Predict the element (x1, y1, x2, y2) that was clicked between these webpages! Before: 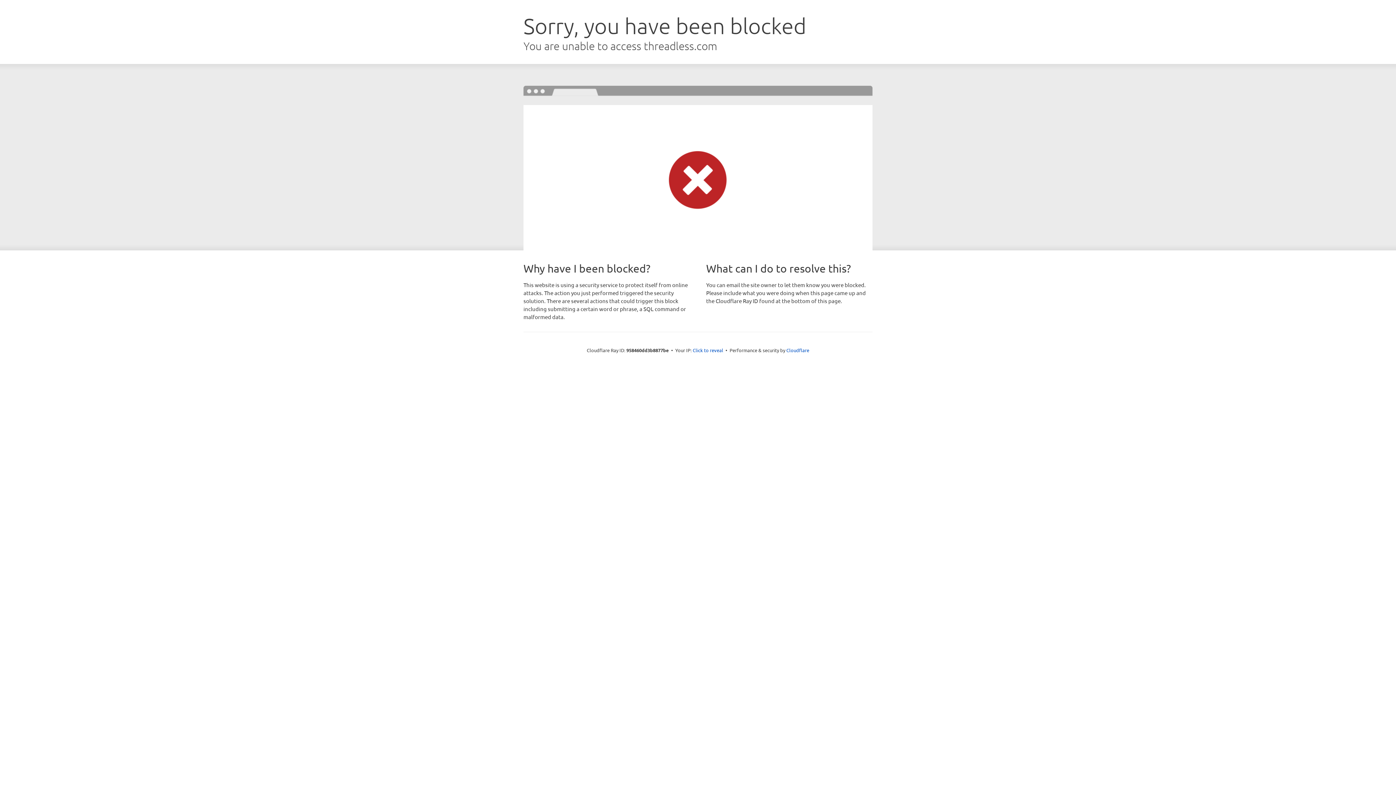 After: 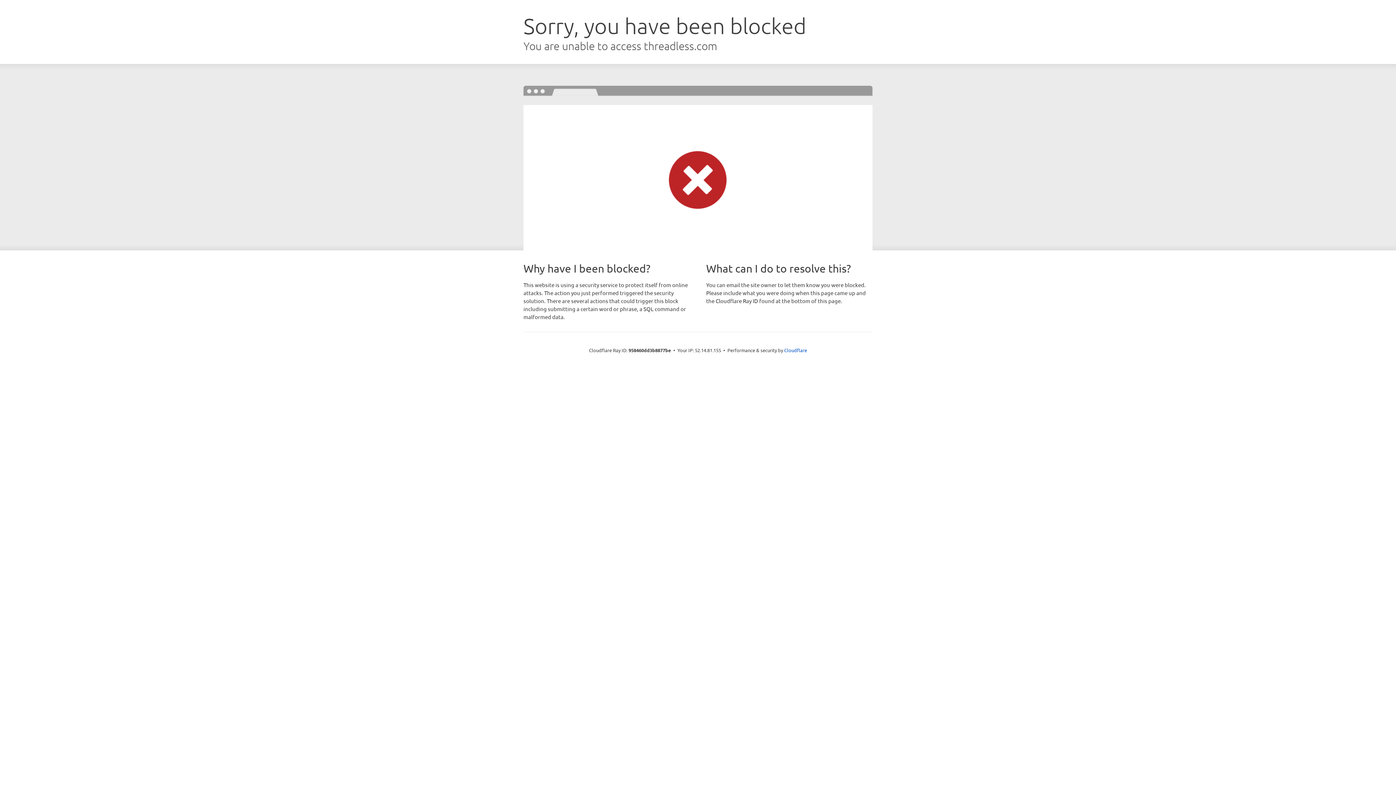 Action: label: Click to reveal bbox: (692, 346, 723, 353)